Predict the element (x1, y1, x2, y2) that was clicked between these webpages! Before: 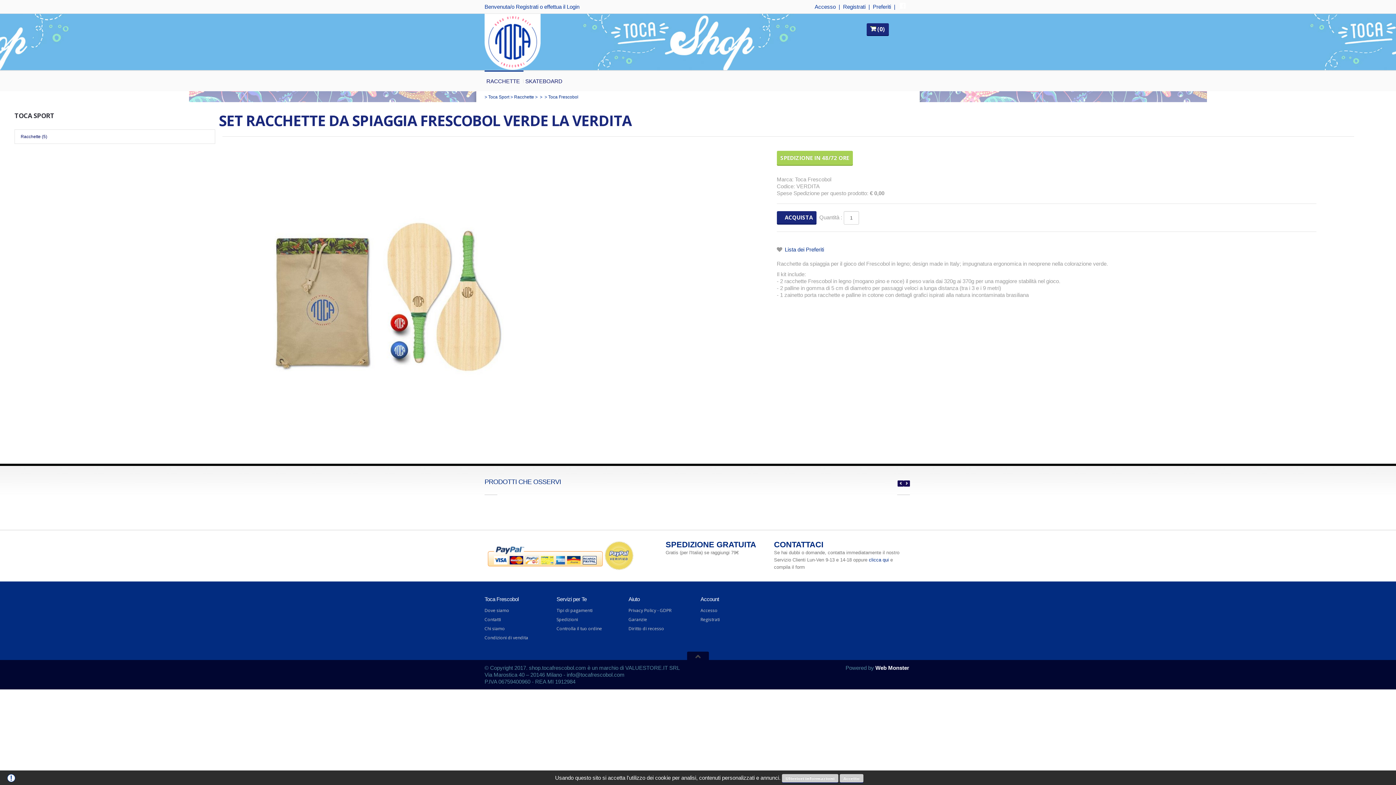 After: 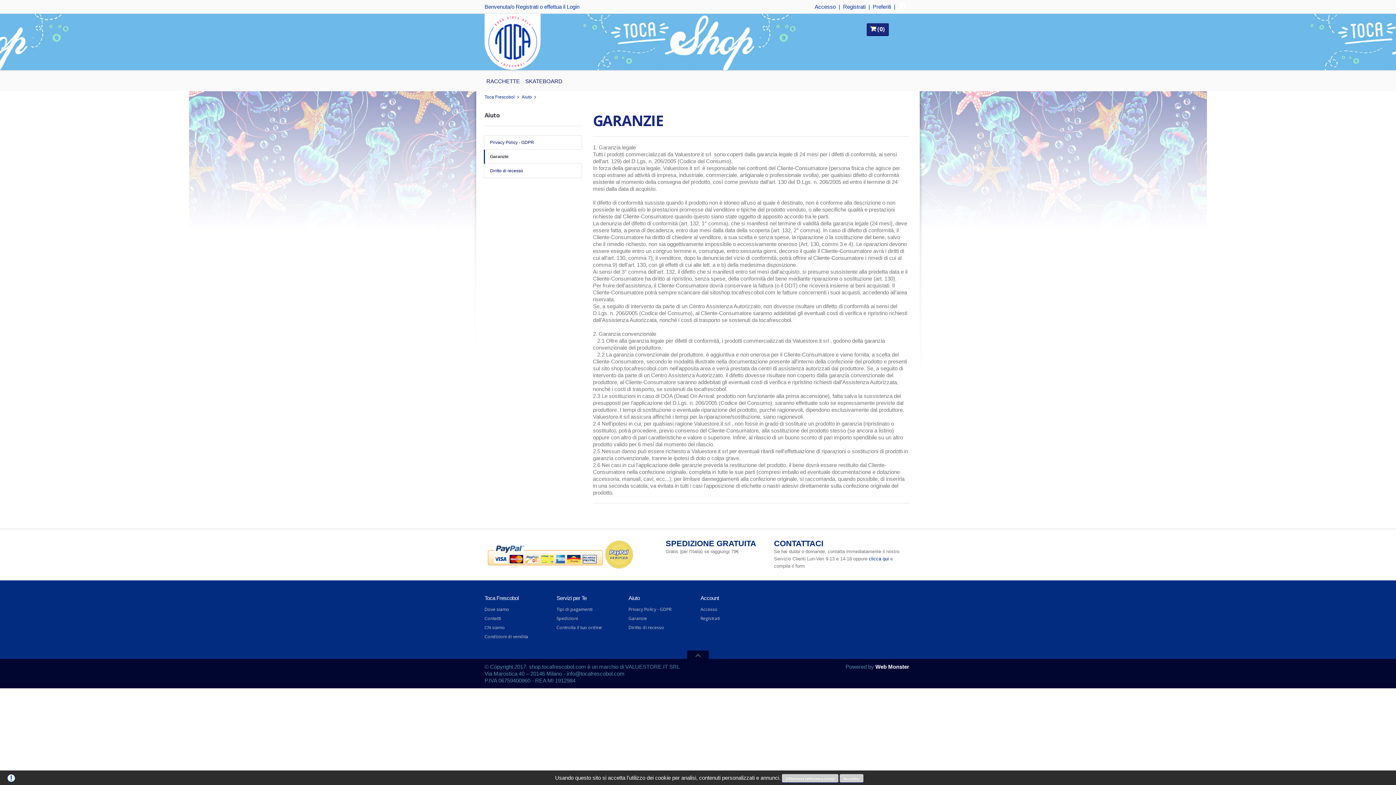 Action: label: Garanzie bbox: (628, 616, 647, 622)